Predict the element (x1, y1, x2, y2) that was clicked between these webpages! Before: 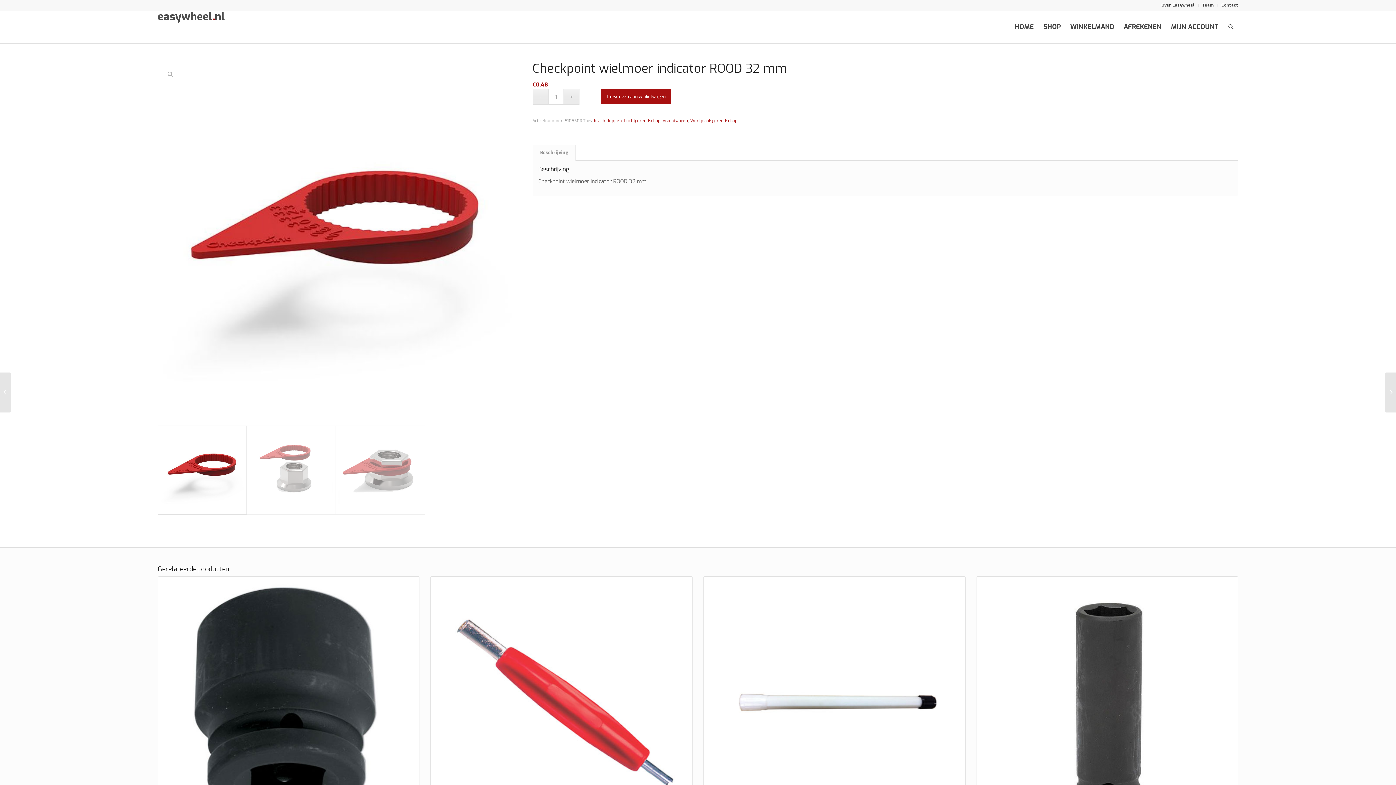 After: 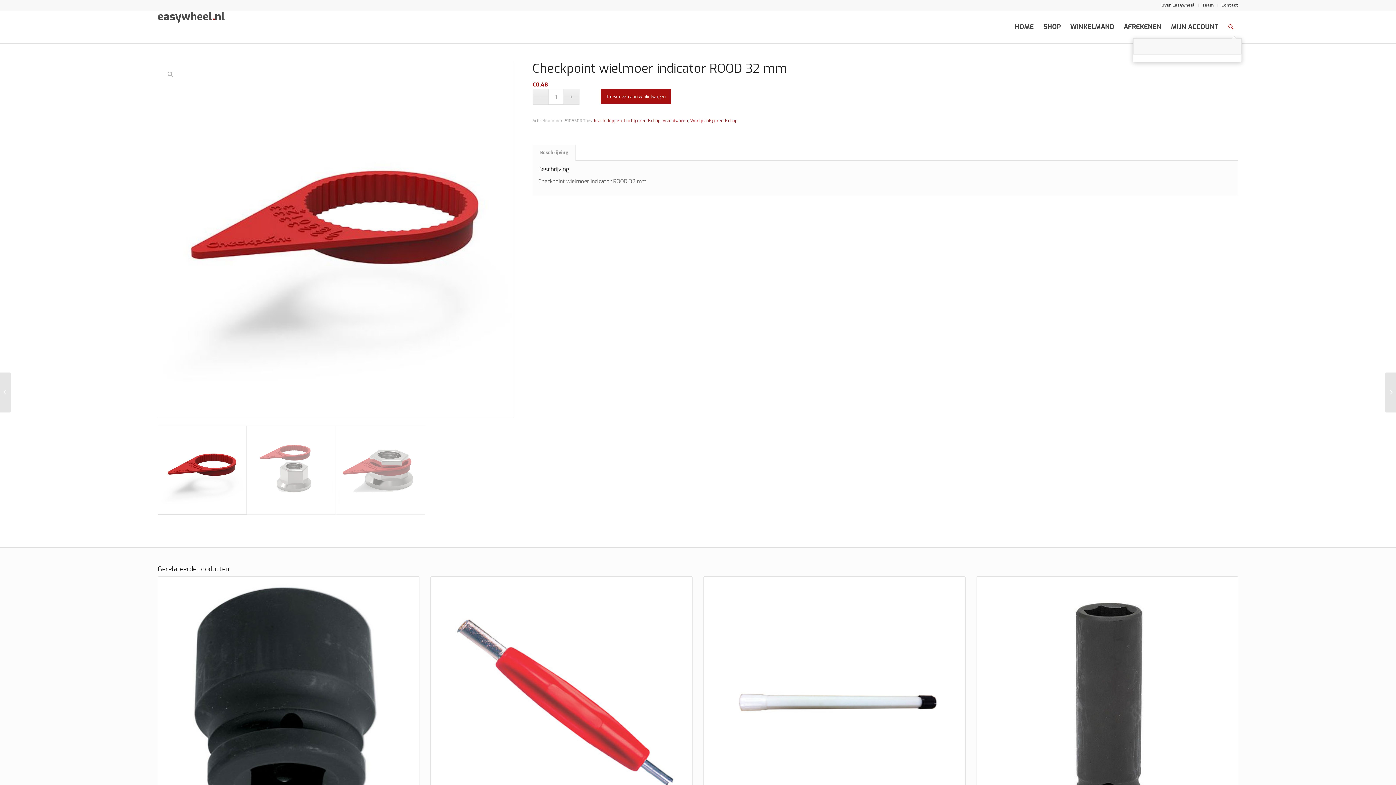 Action: label: Zoek bbox: (1224, 10, 1238, 42)